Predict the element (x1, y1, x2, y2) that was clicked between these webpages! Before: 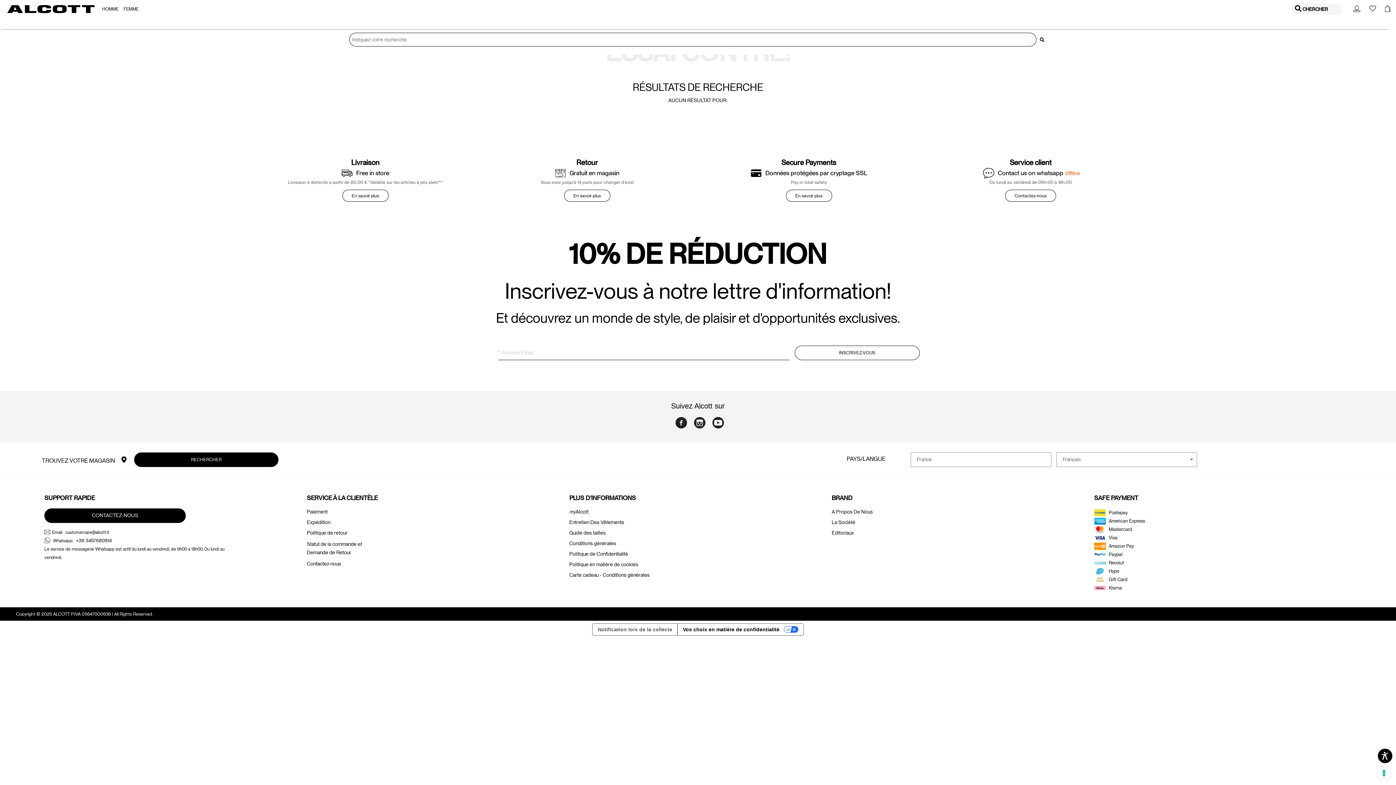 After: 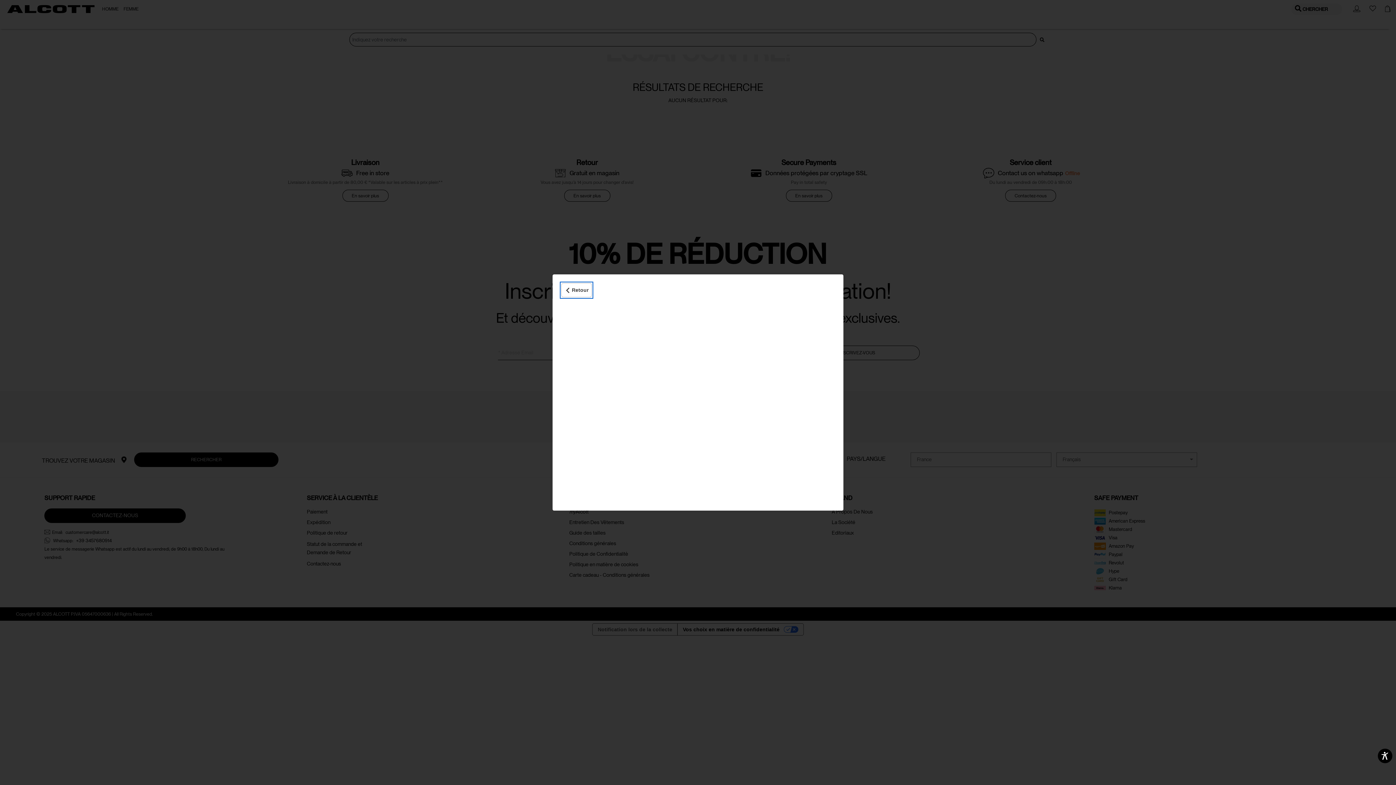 Action: bbox: (592, 623, 677, 635) label: Notification lors de la collecte